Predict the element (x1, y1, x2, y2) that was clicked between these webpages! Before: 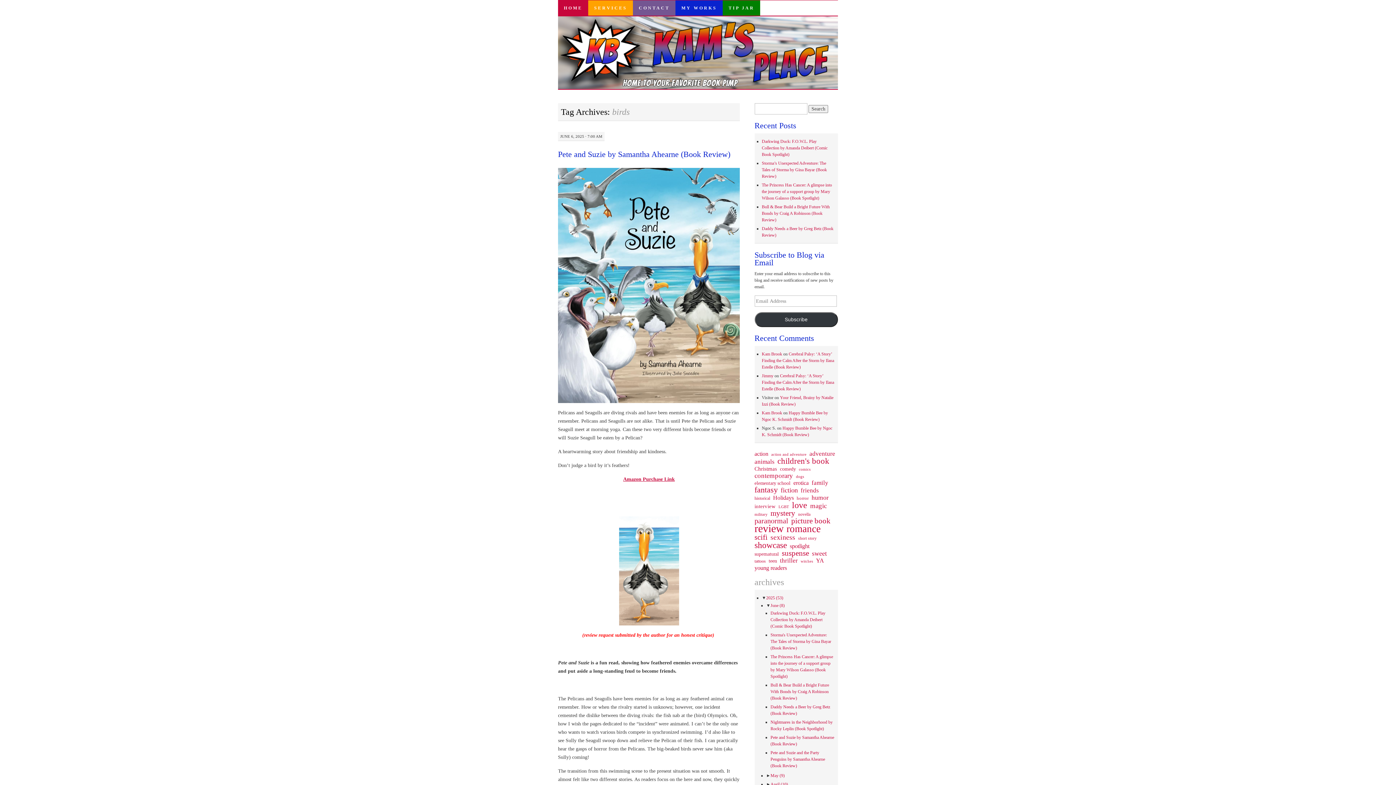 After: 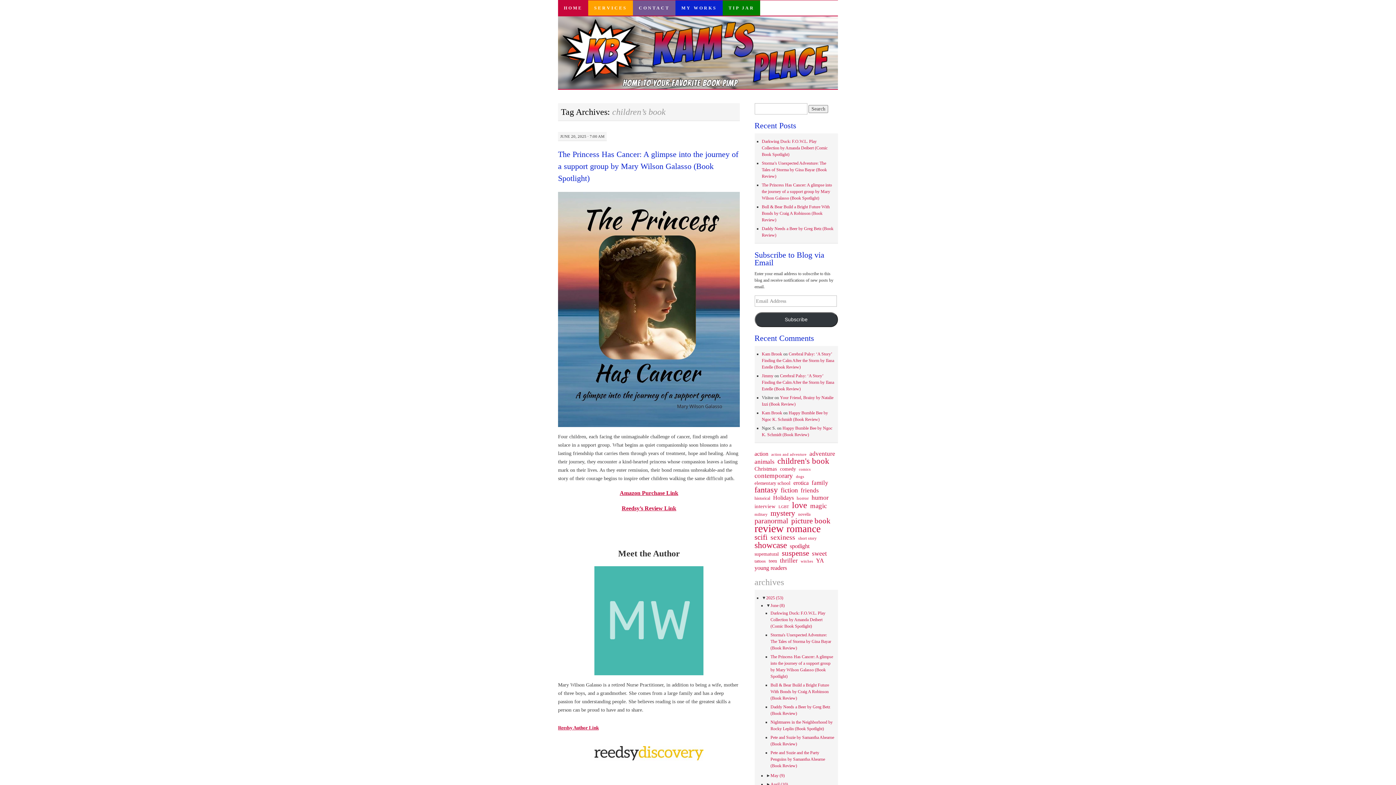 Action: bbox: (777, 458, 829, 464) label: children's book (268 items)